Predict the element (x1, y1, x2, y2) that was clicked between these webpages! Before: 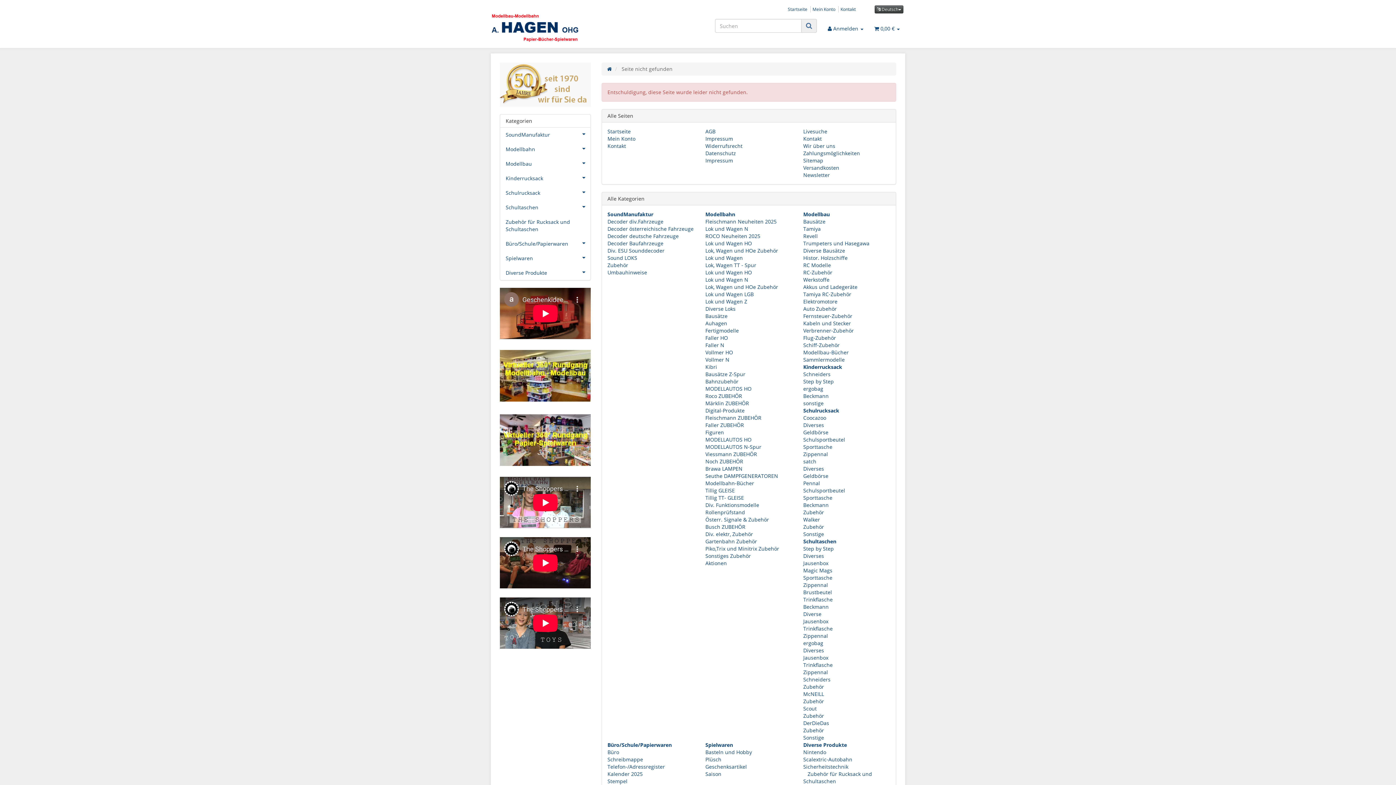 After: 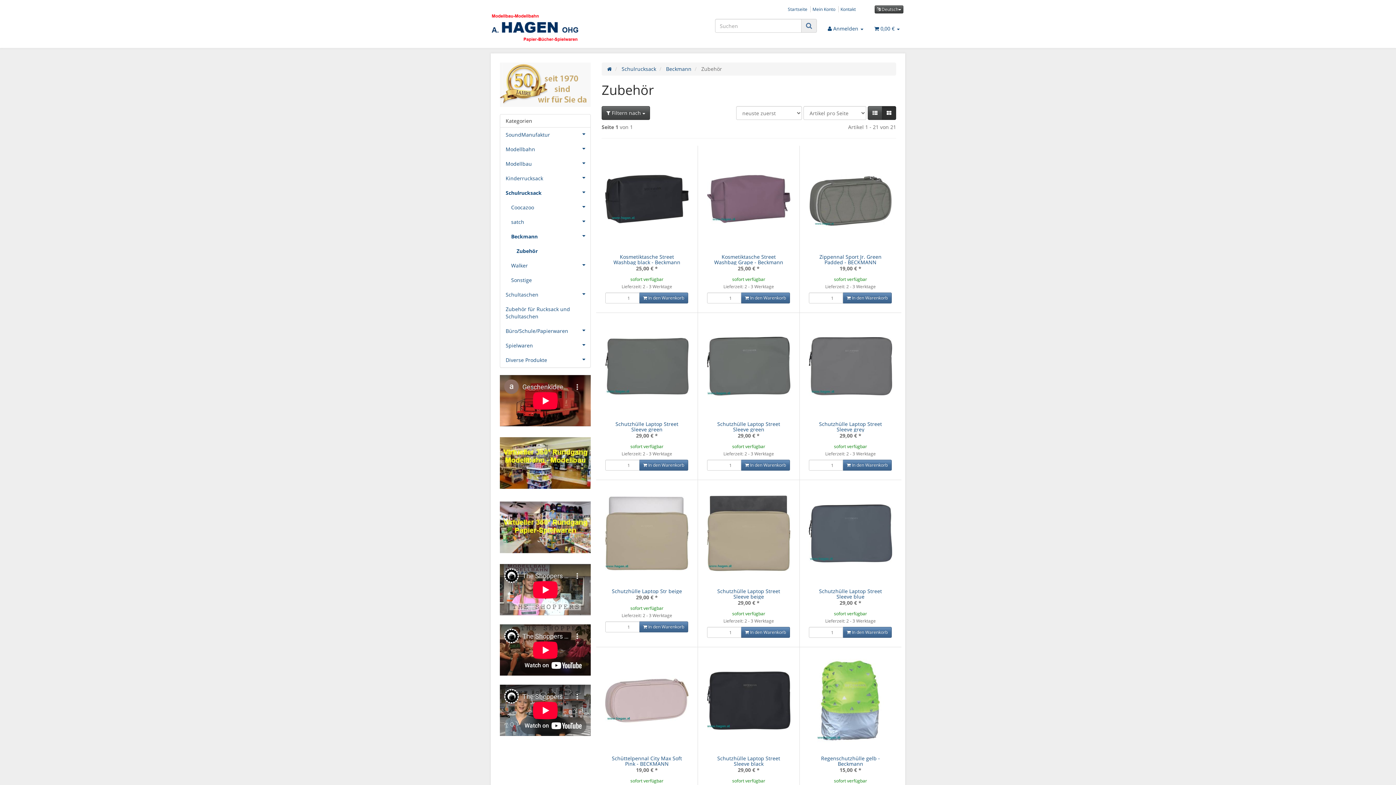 Action: label: Zubehör bbox: (803, 509, 824, 516)